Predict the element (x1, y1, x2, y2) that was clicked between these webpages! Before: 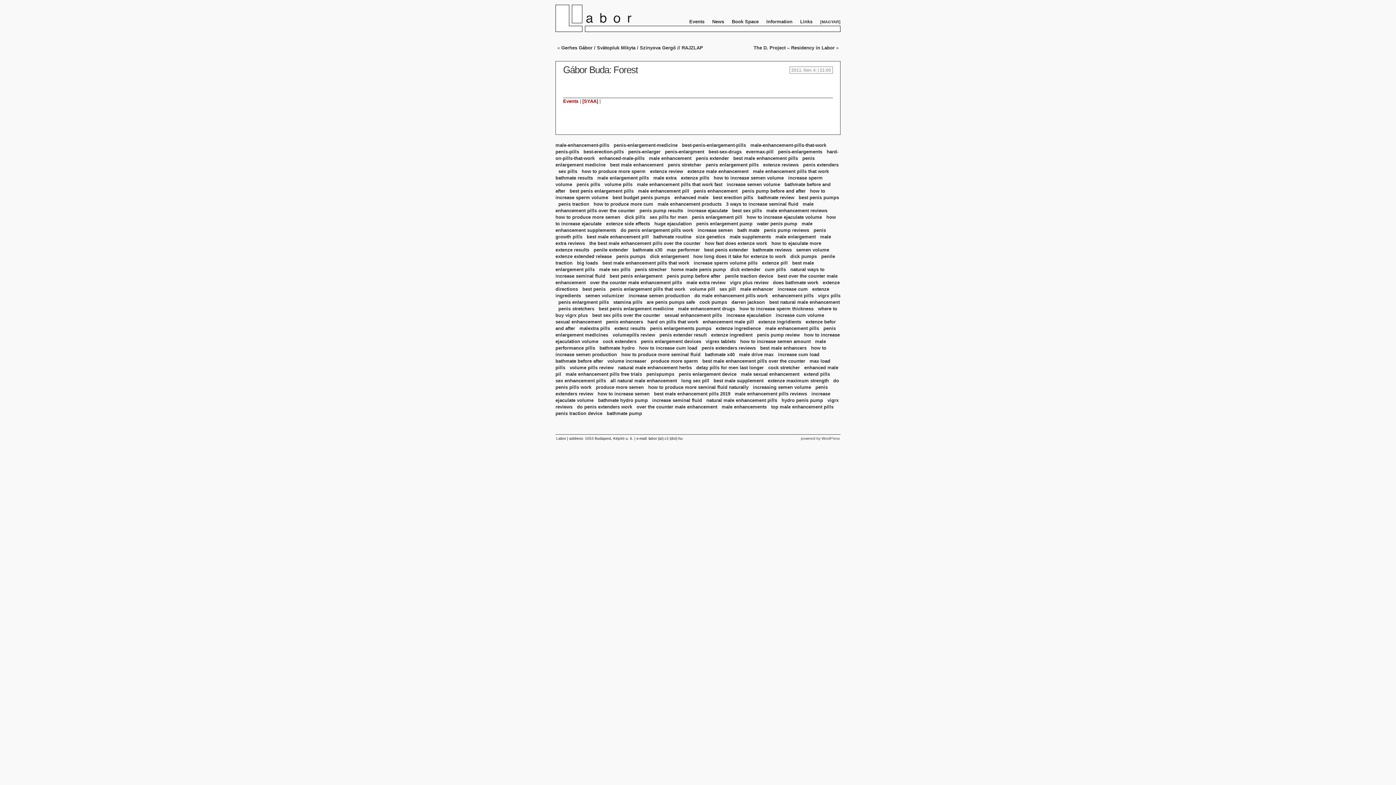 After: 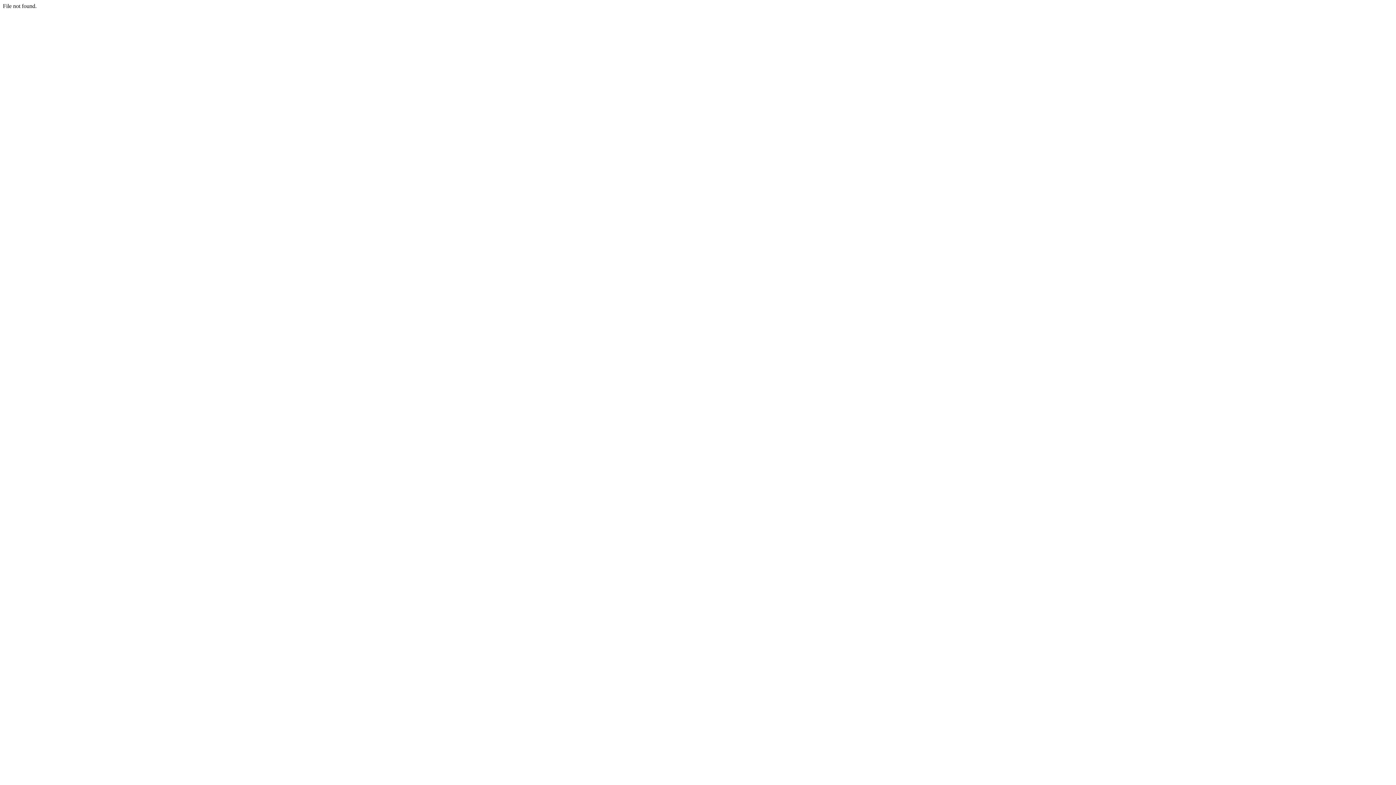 Action: bbox: (581, 168, 645, 174) label: how to produce more sperm